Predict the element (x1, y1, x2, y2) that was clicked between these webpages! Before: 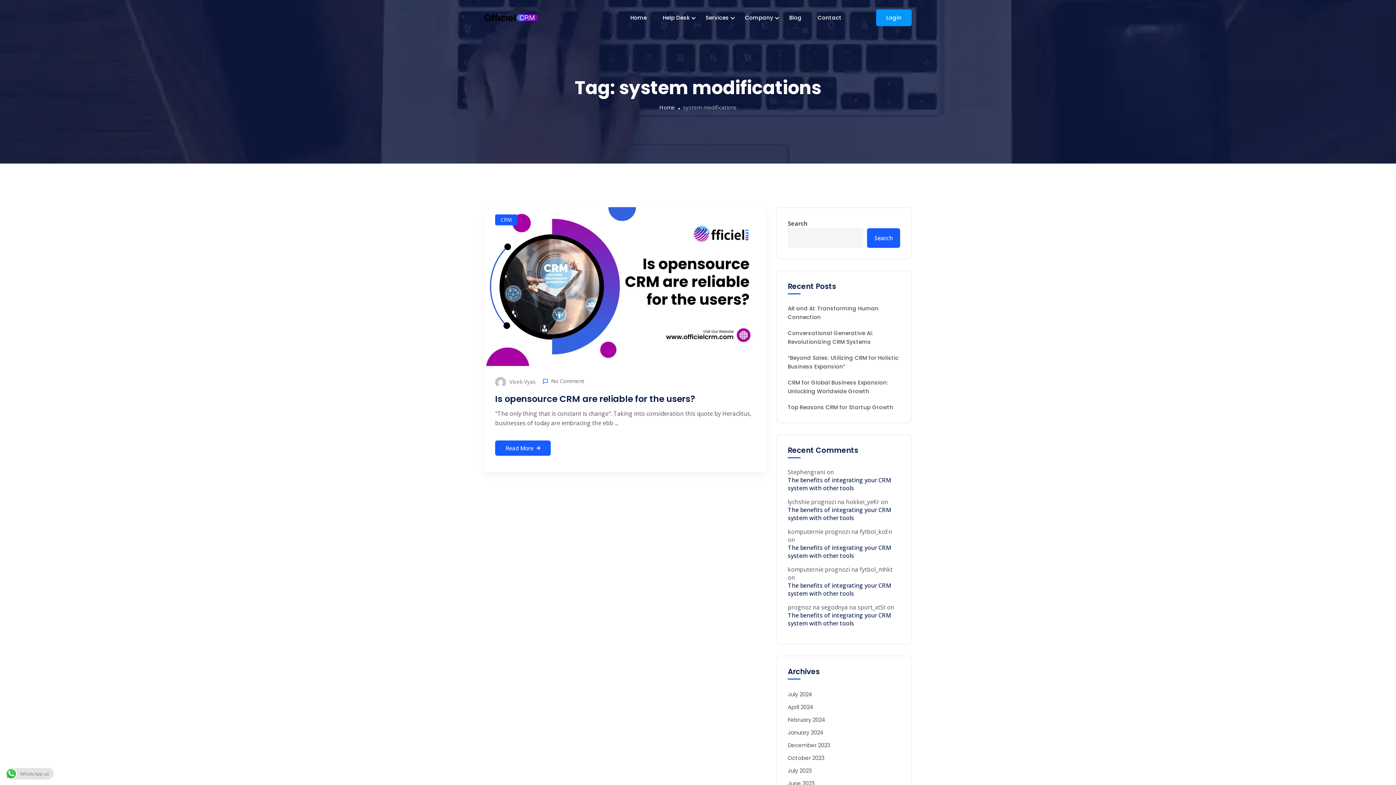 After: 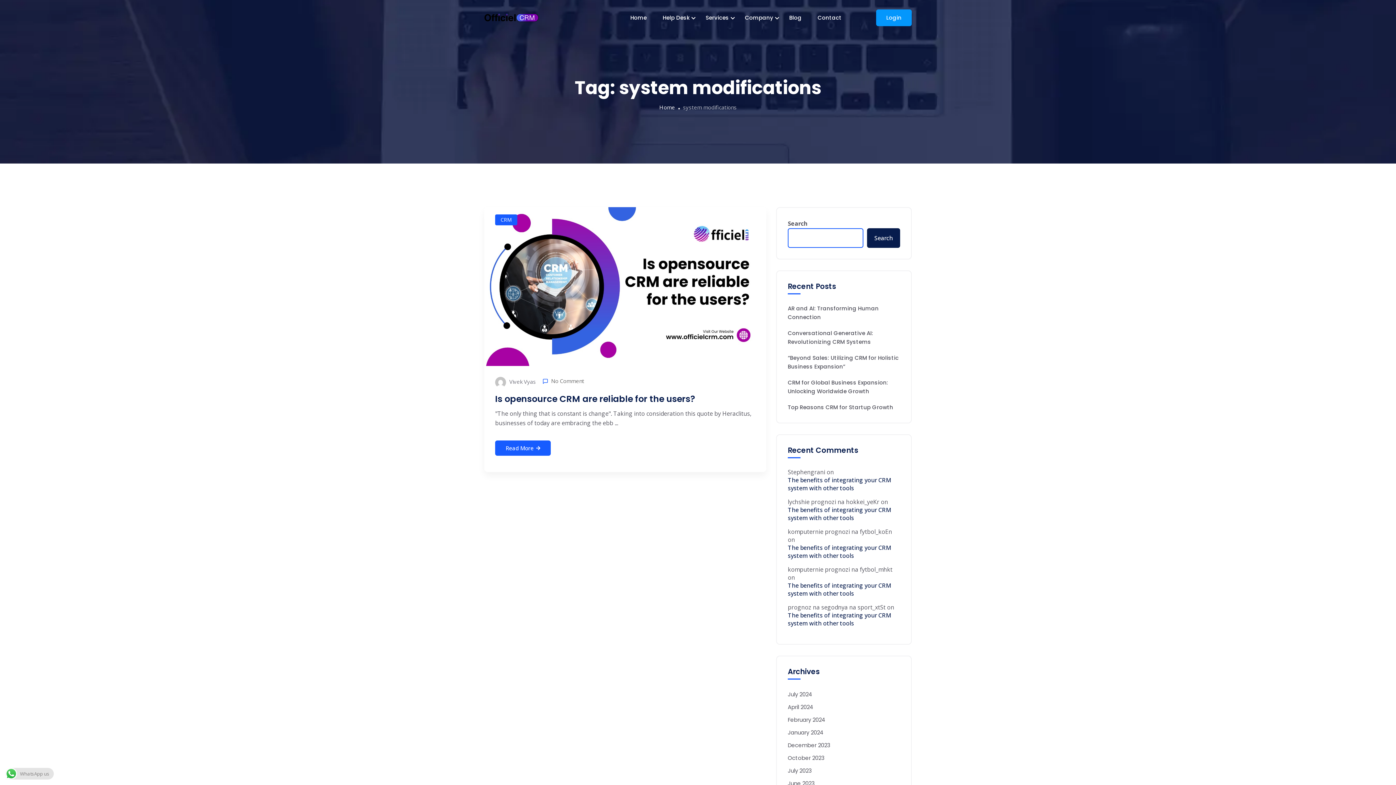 Action: label: Search bbox: (867, 228, 900, 248)